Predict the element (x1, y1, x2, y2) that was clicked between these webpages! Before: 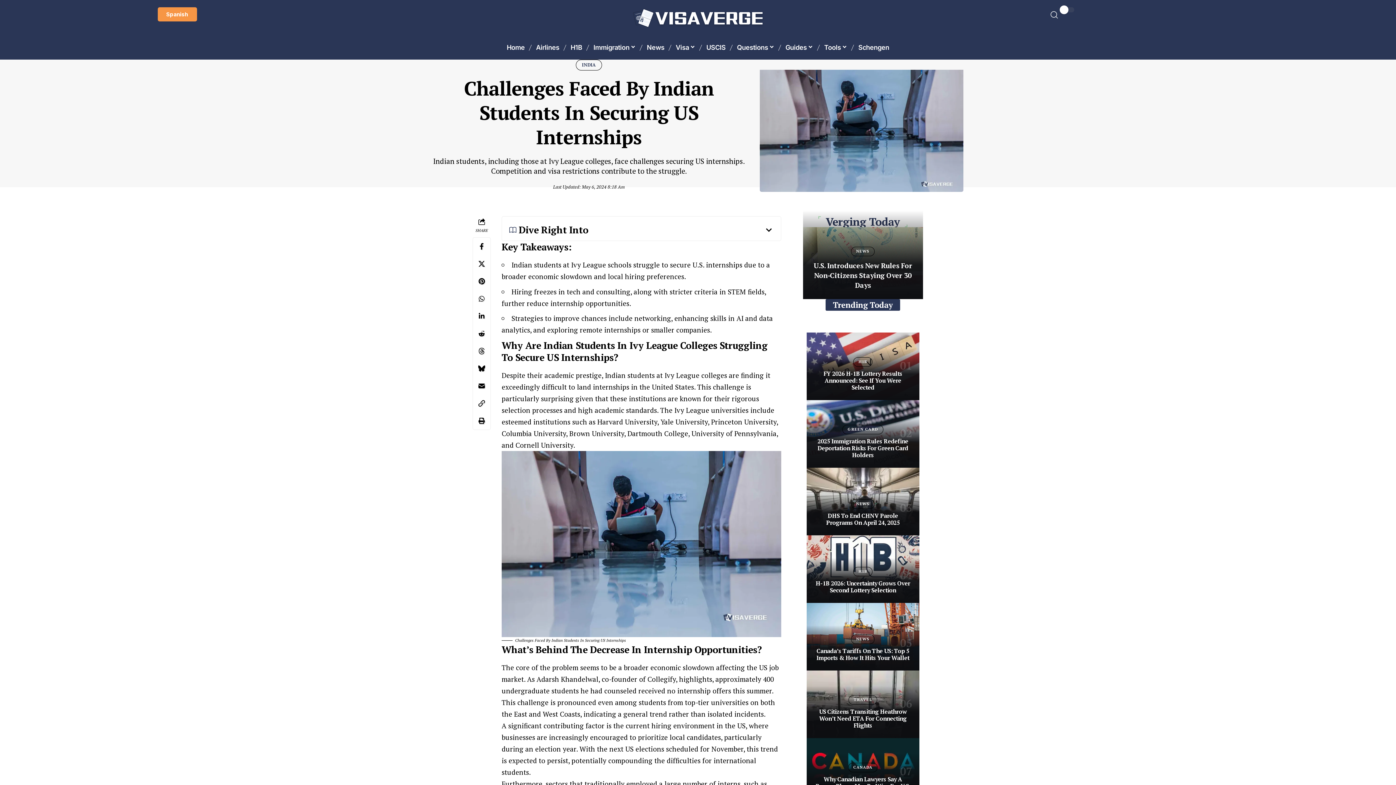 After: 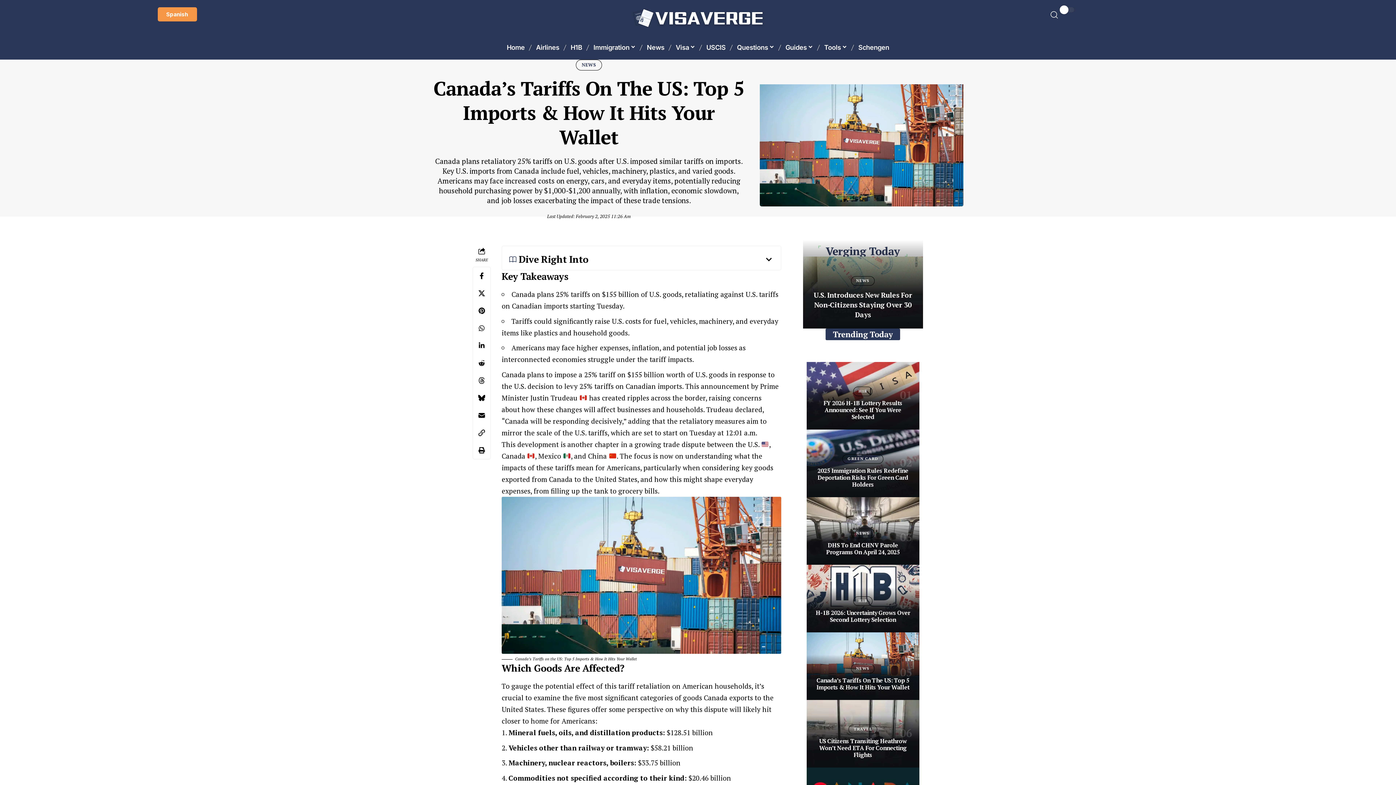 Action: bbox: (816, 647, 909, 662) label: Canada’s Tariffs On The US: Top 5 Imports & How It Hits Your Wallet